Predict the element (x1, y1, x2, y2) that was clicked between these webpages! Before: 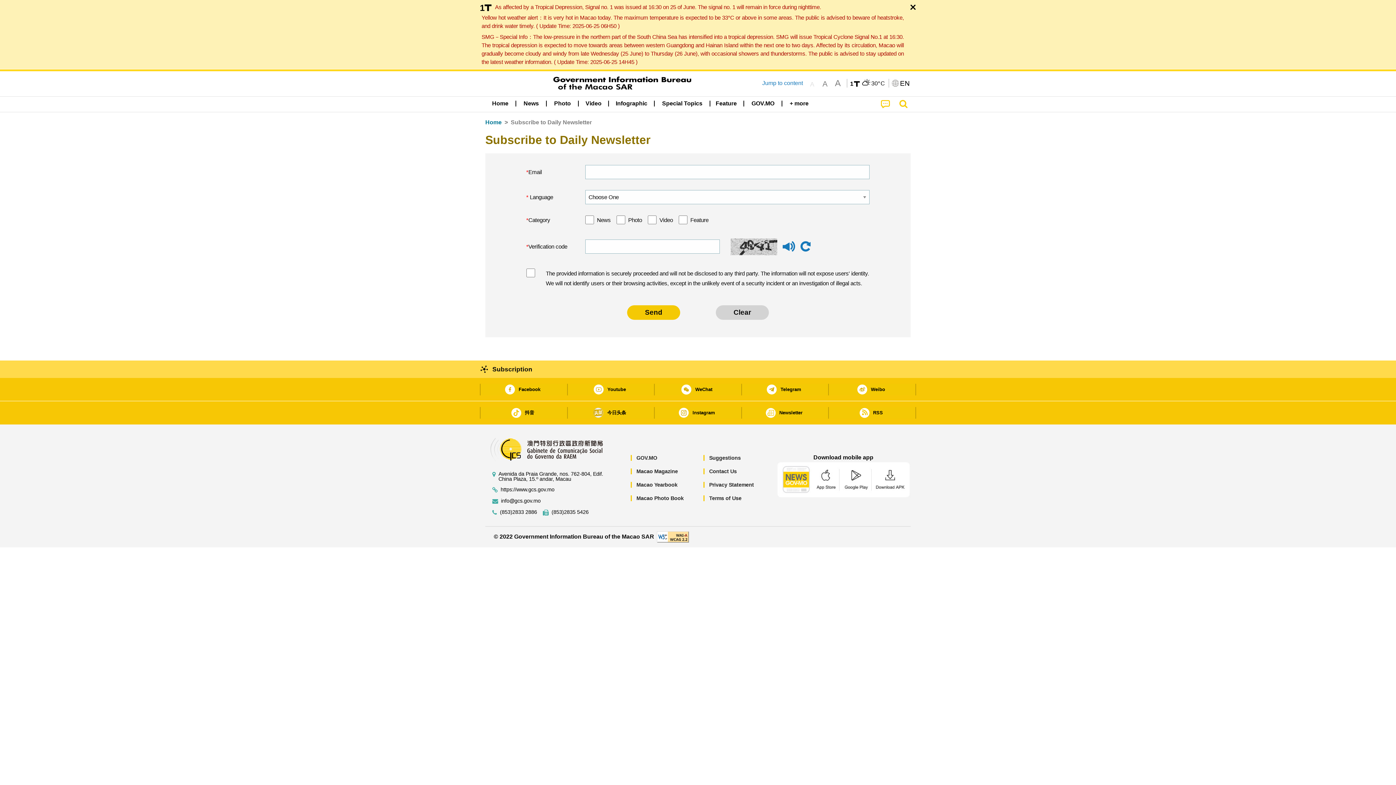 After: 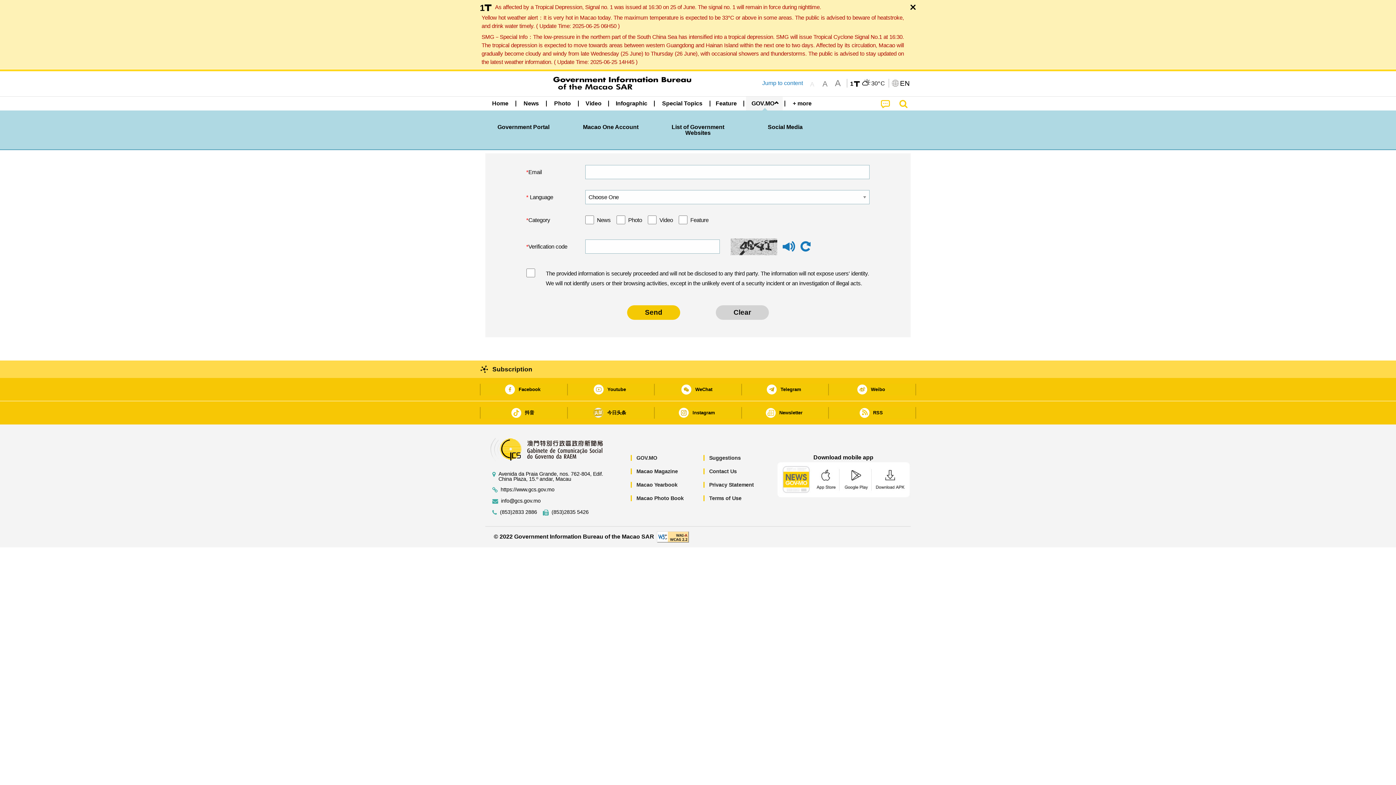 Action: bbox: (746, 96, 780, 110) label: GOV.MO